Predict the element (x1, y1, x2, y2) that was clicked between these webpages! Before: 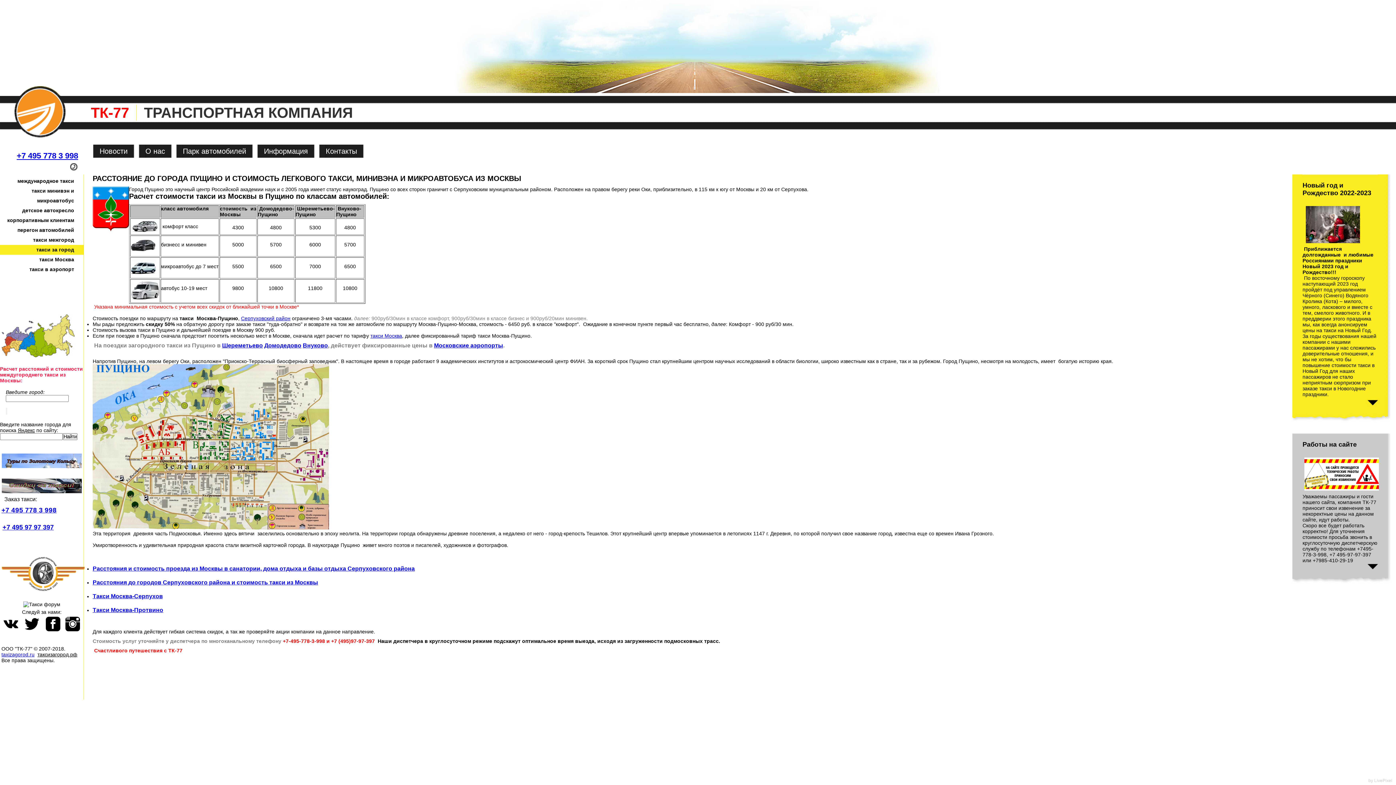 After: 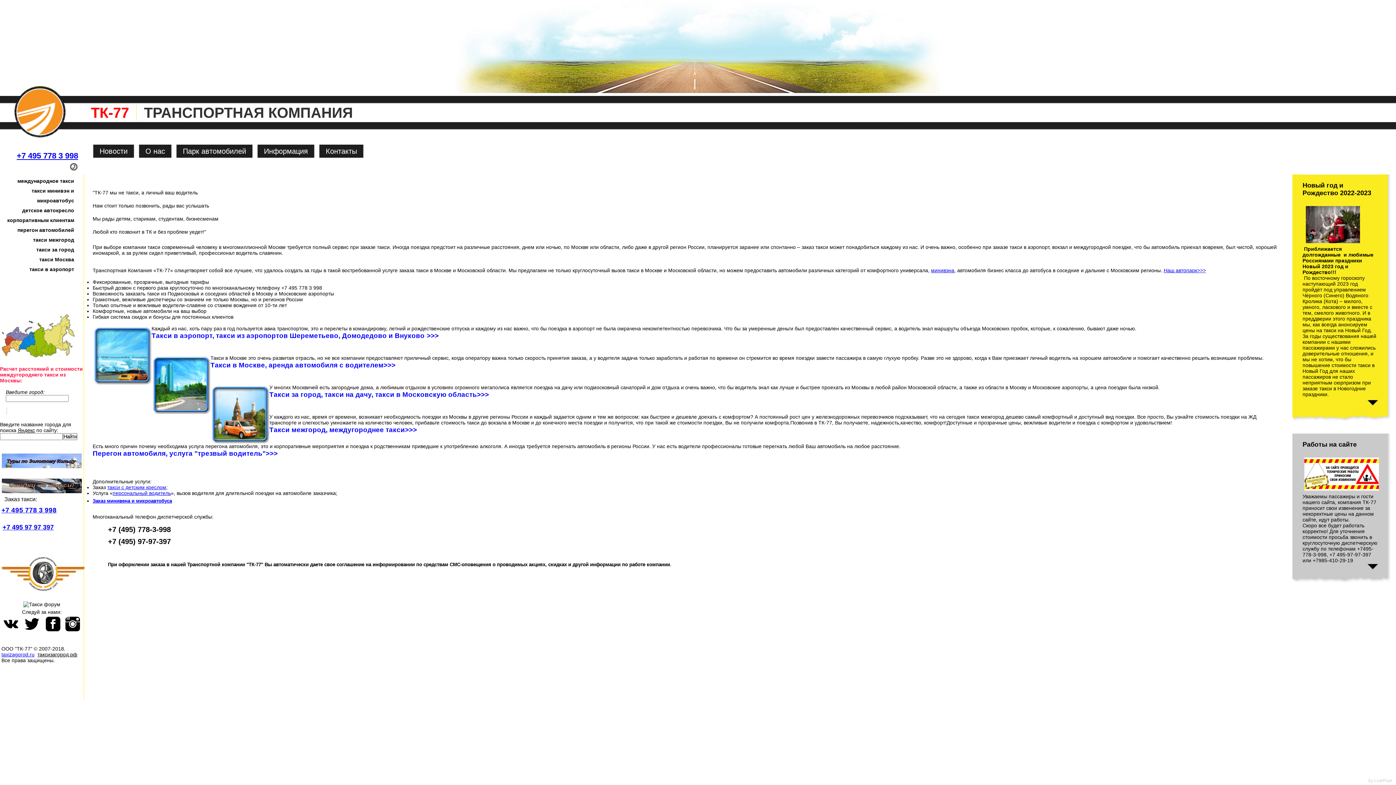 Action: label: такси Москва bbox: (370, 333, 402, 338)